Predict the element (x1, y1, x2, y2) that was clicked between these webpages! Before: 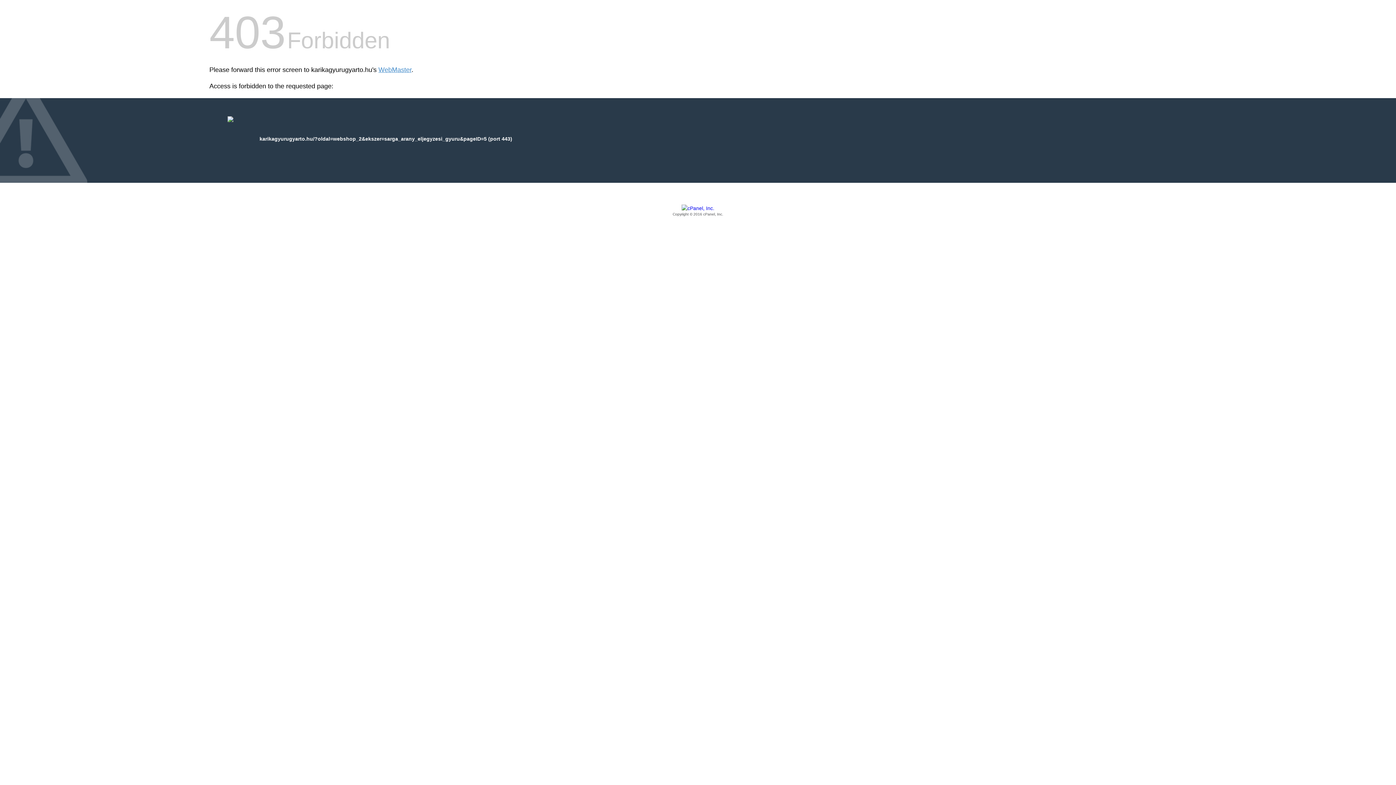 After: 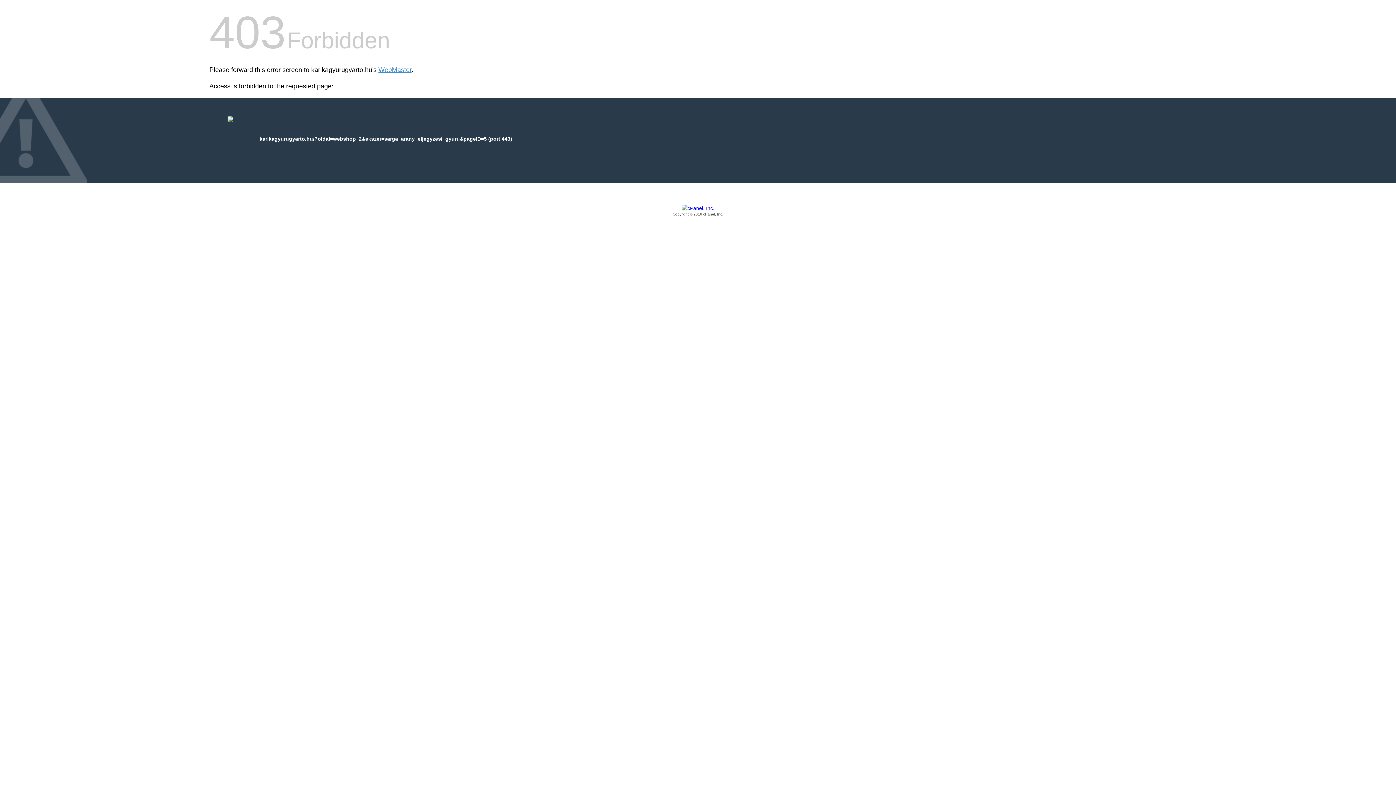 Action: label: Copyright © 2016 cPanel, Inc. bbox: (209, 205, 1186, 217)